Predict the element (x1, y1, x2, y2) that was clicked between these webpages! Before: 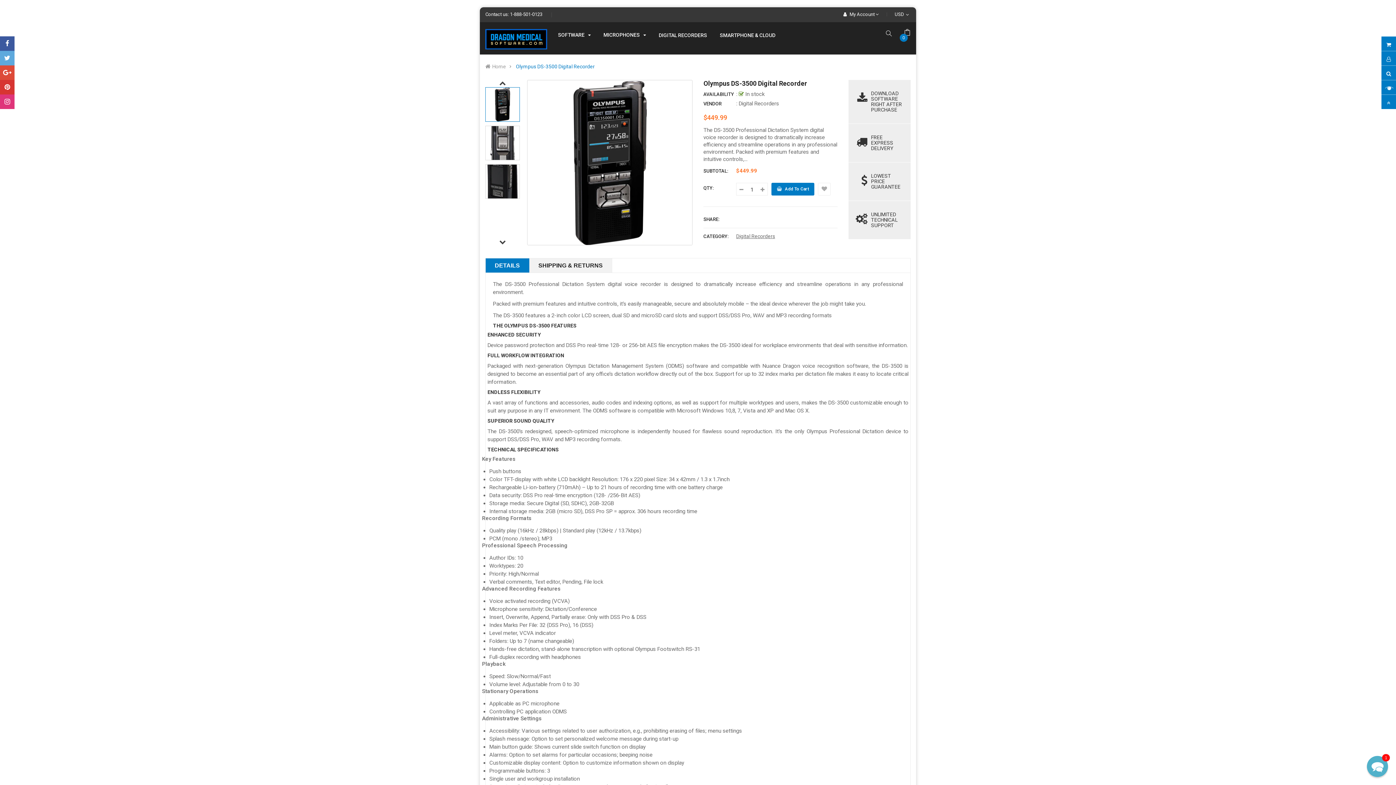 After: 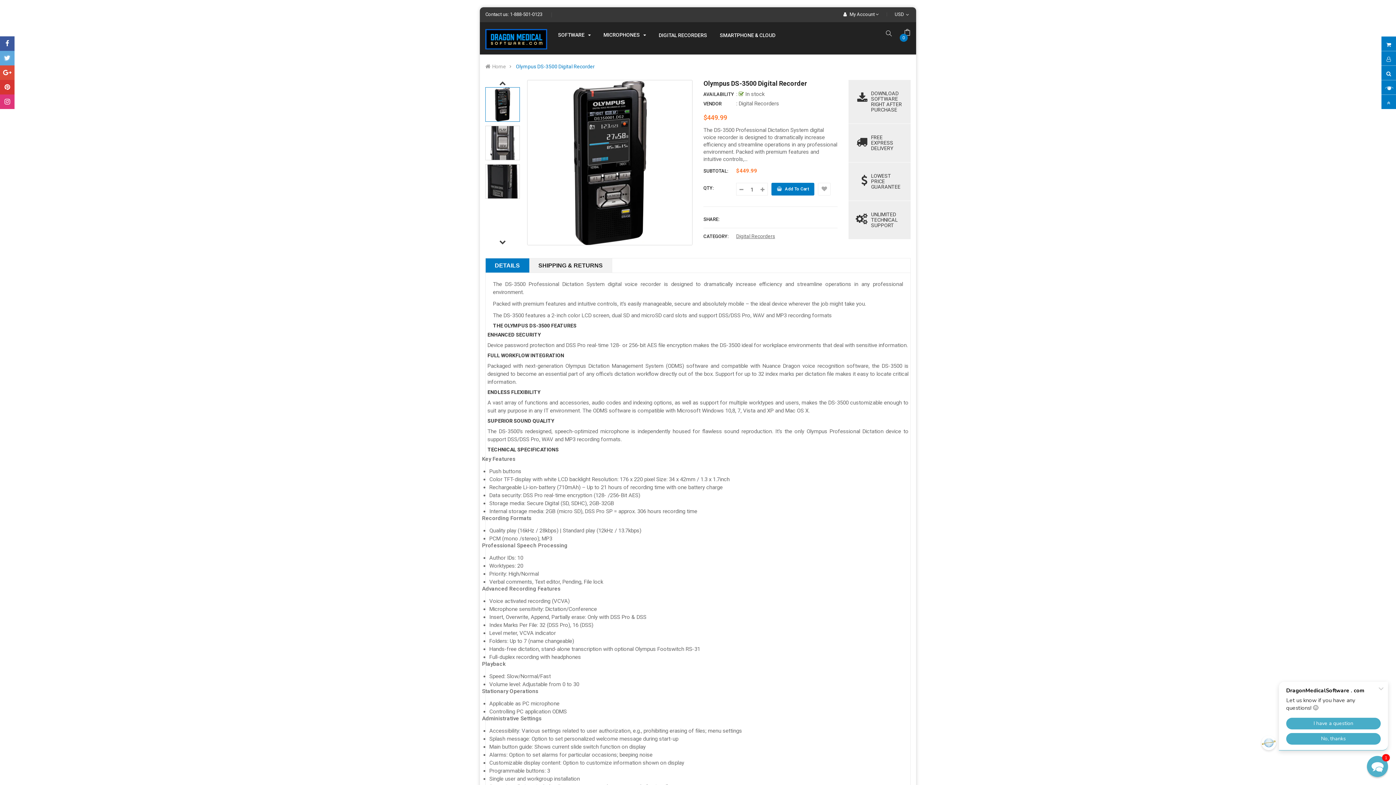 Action: bbox: (0, 50, 14, 65)